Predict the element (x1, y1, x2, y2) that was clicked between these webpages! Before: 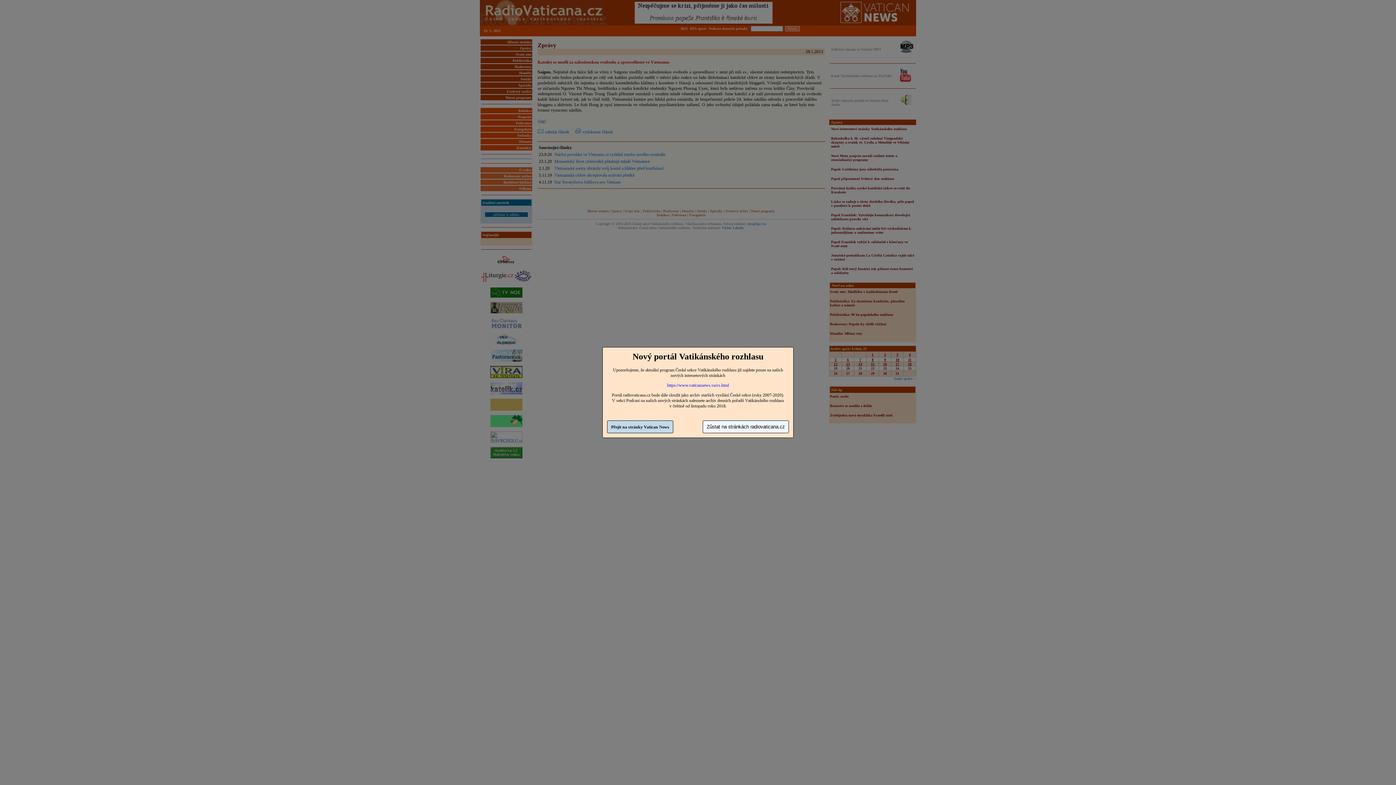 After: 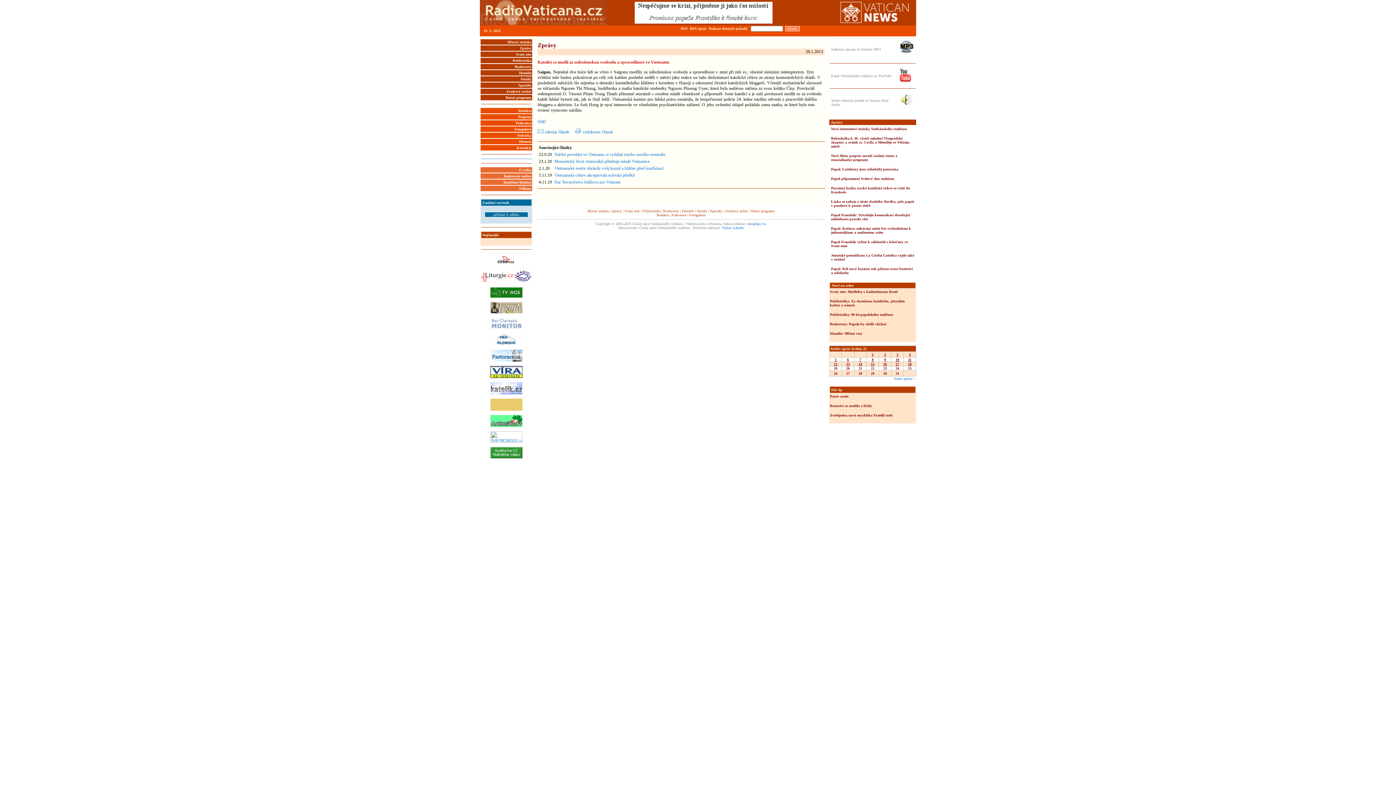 Action: bbox: (702, 420, 789, 433) label: Zůstat na stránkách radiovaticana.cz